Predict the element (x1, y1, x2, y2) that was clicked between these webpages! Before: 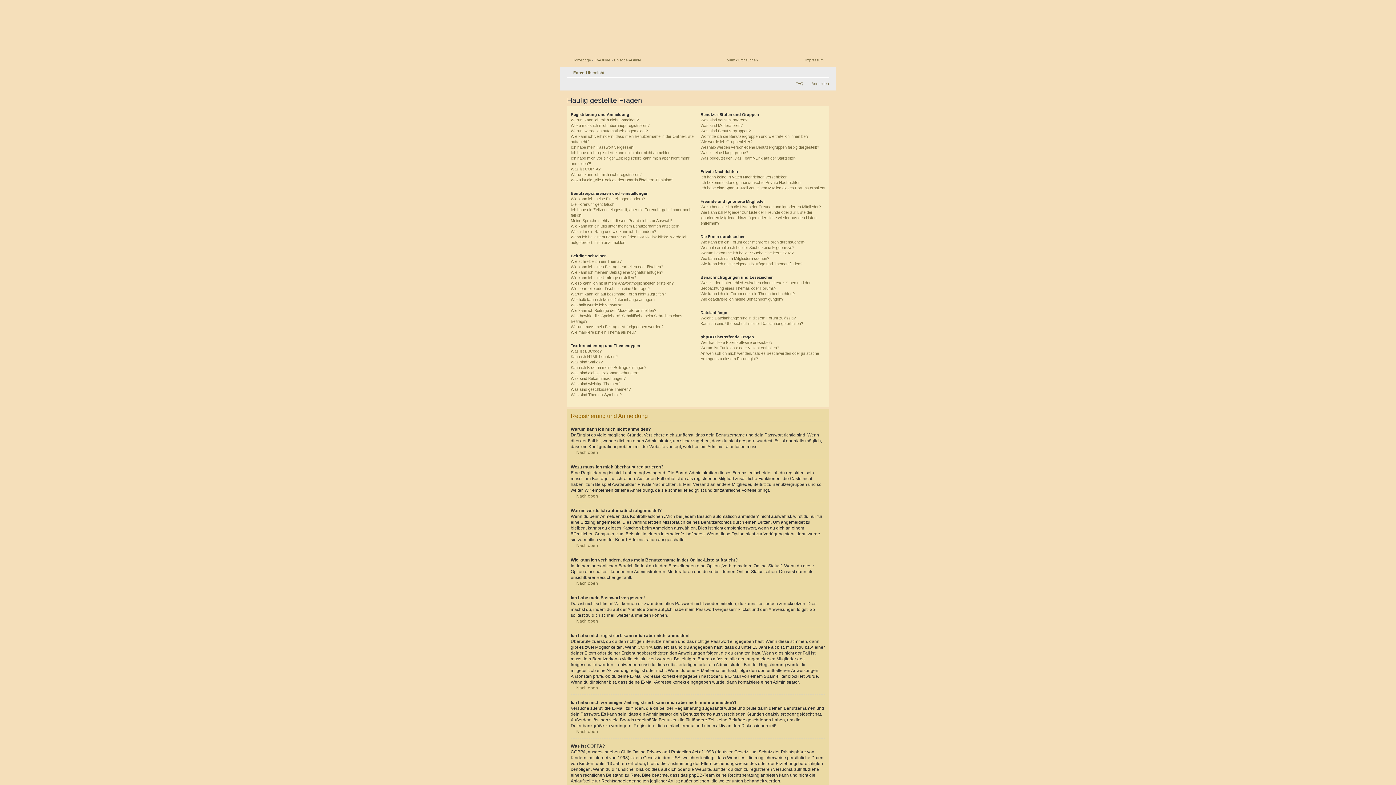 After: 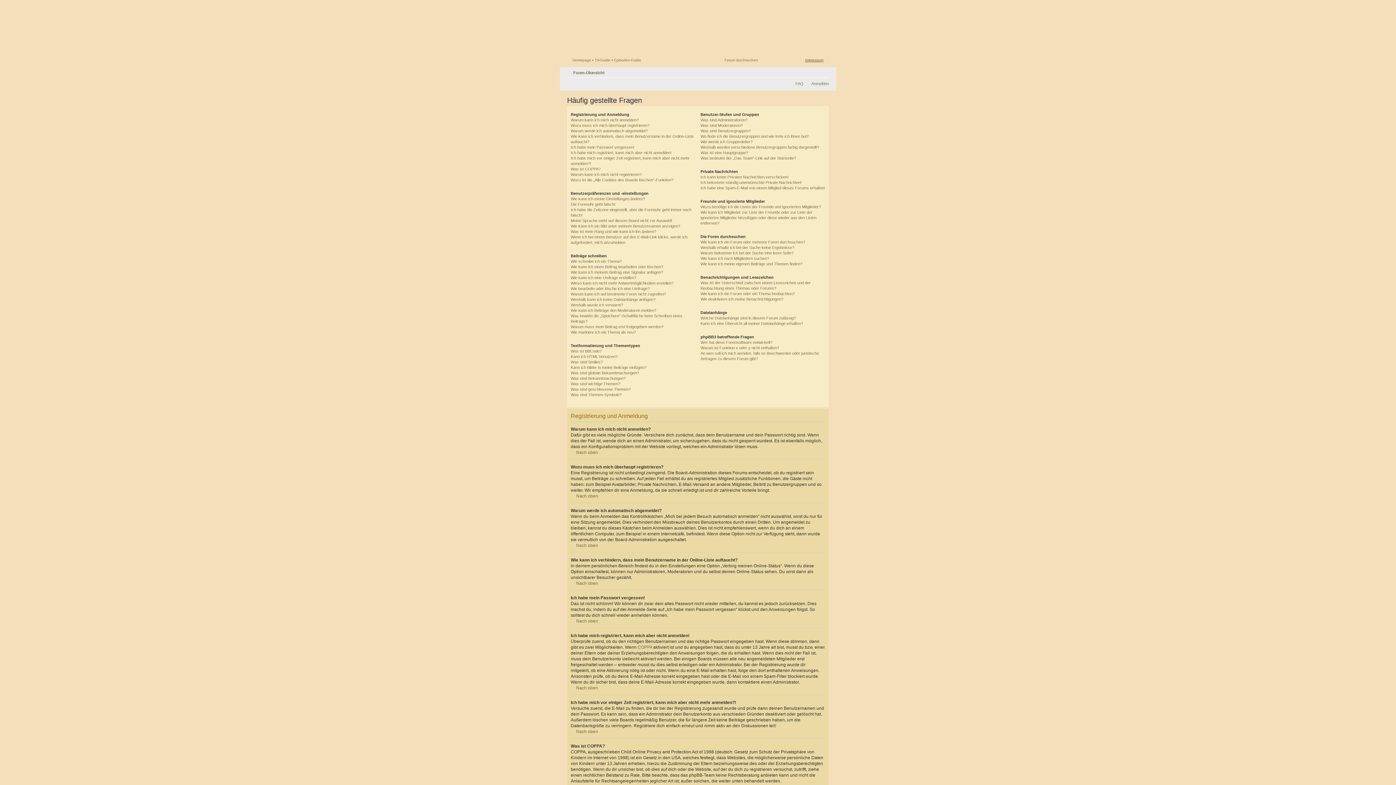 Action: label: Impressum bbox: (805, 58, 823, 62)